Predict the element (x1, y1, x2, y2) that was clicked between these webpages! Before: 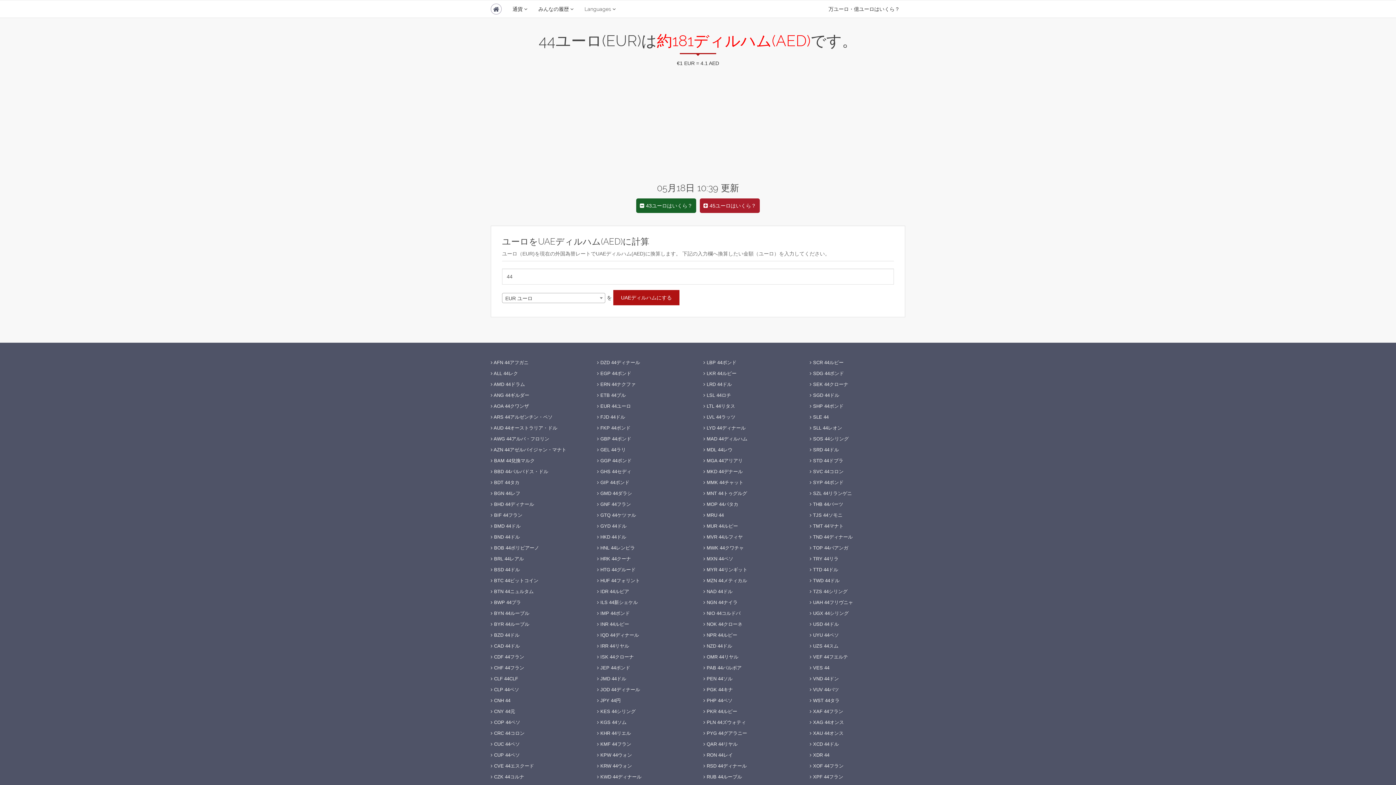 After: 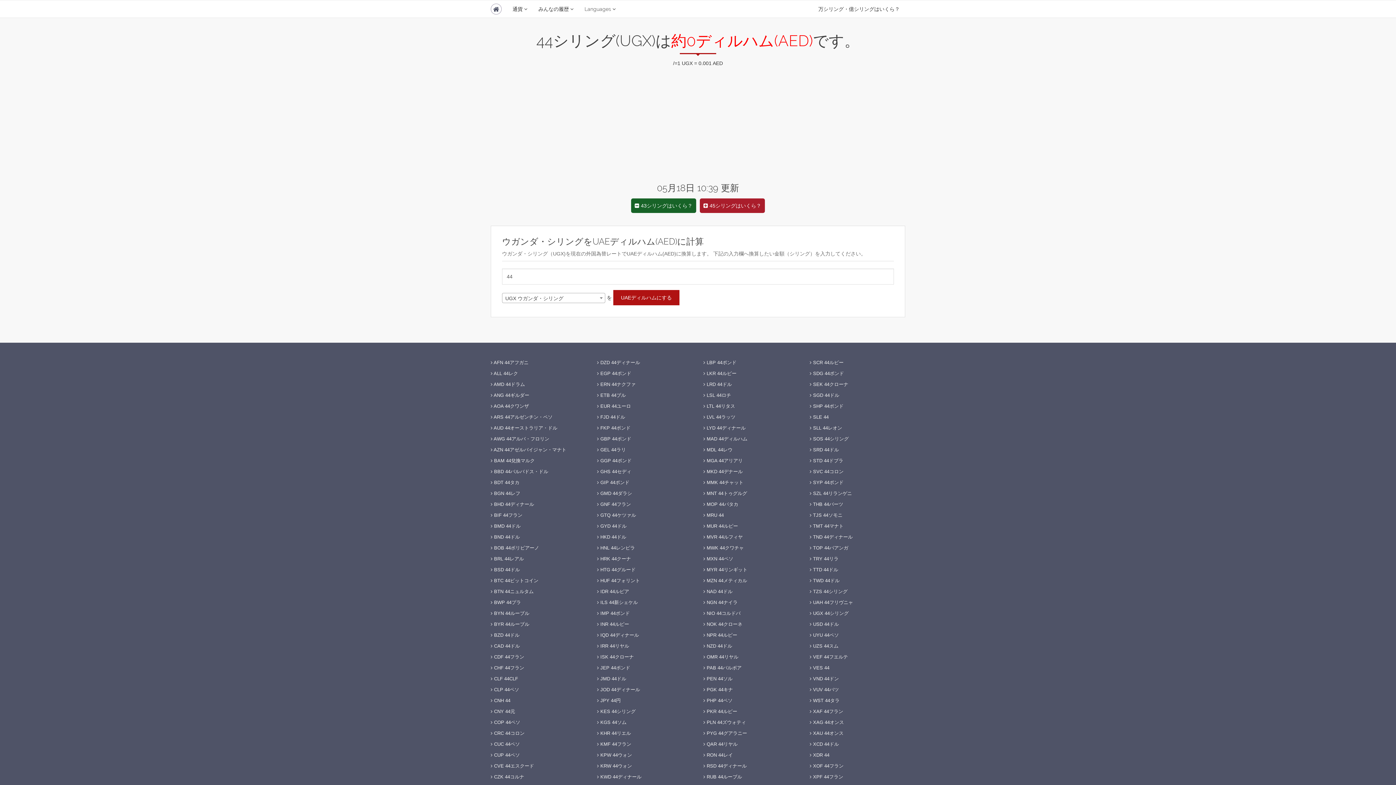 Action: bbox: (810, 610, 848, 616) label:  UGX 44シリング